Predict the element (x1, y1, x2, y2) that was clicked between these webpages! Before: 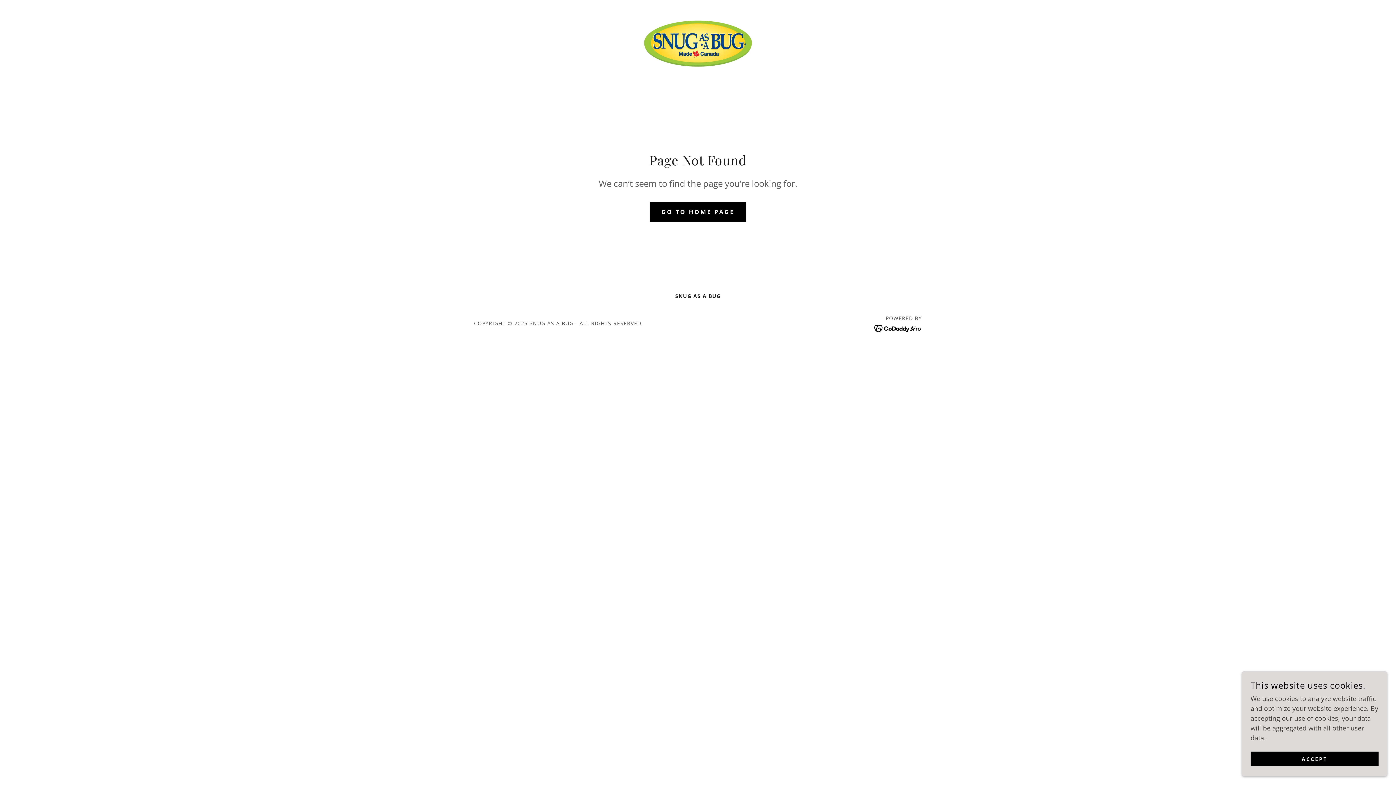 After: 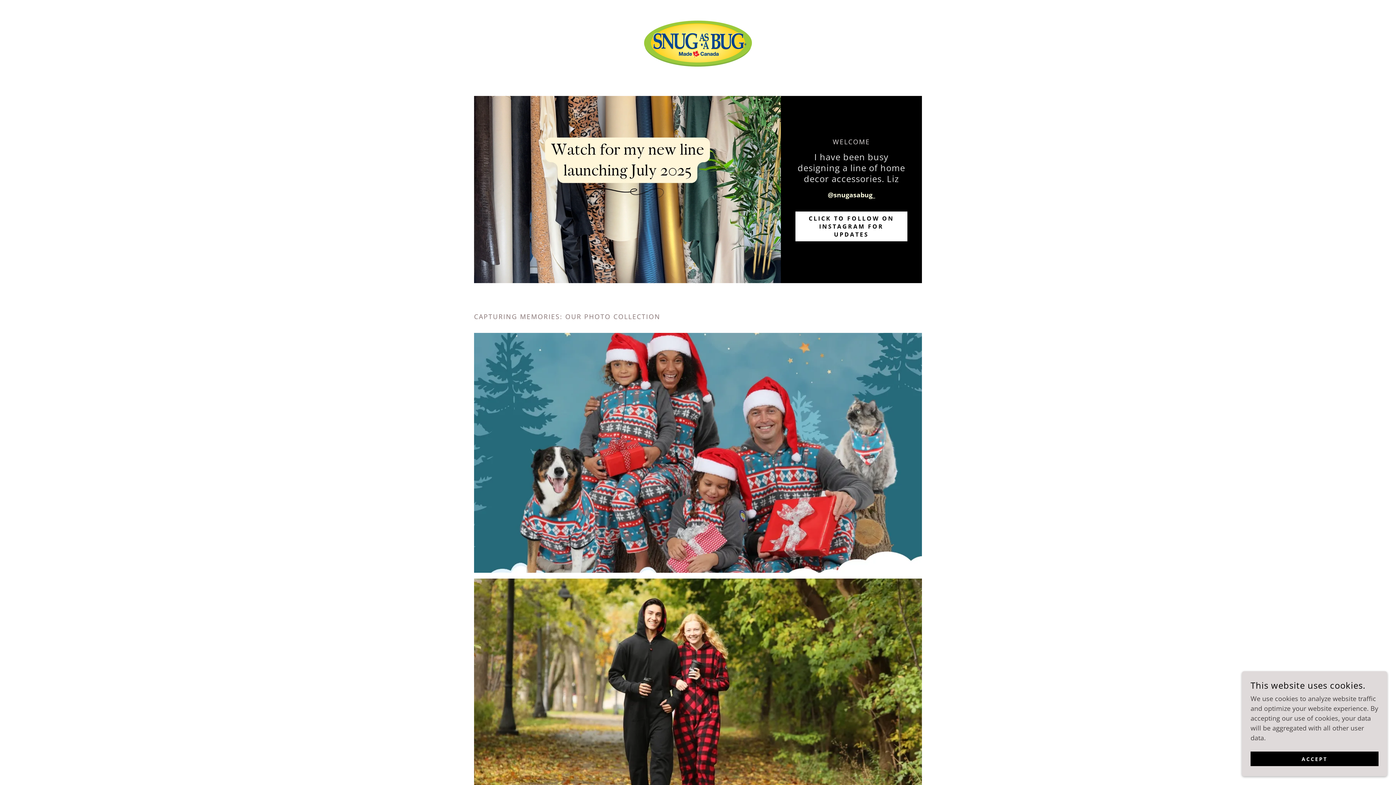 Action: bbox: (644, 38, 752, 47)